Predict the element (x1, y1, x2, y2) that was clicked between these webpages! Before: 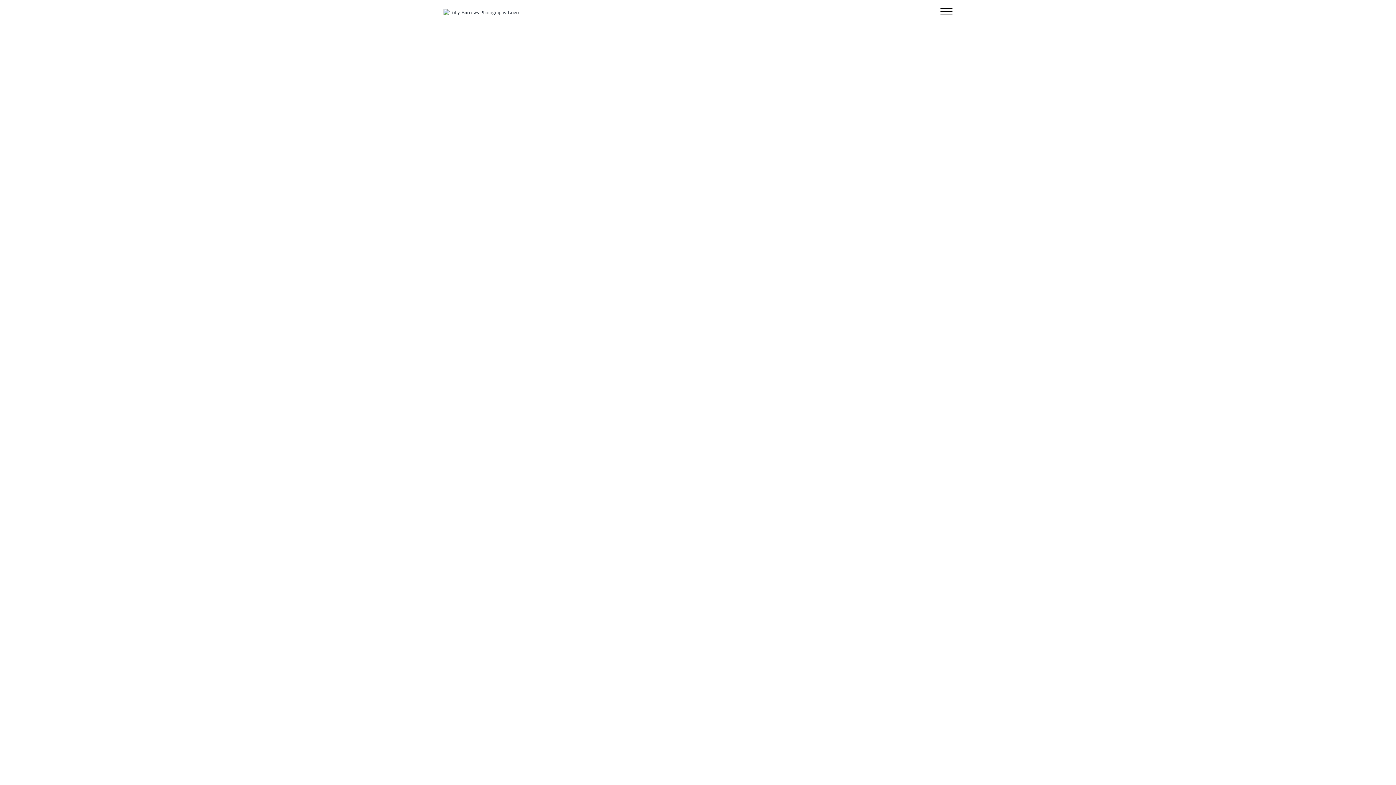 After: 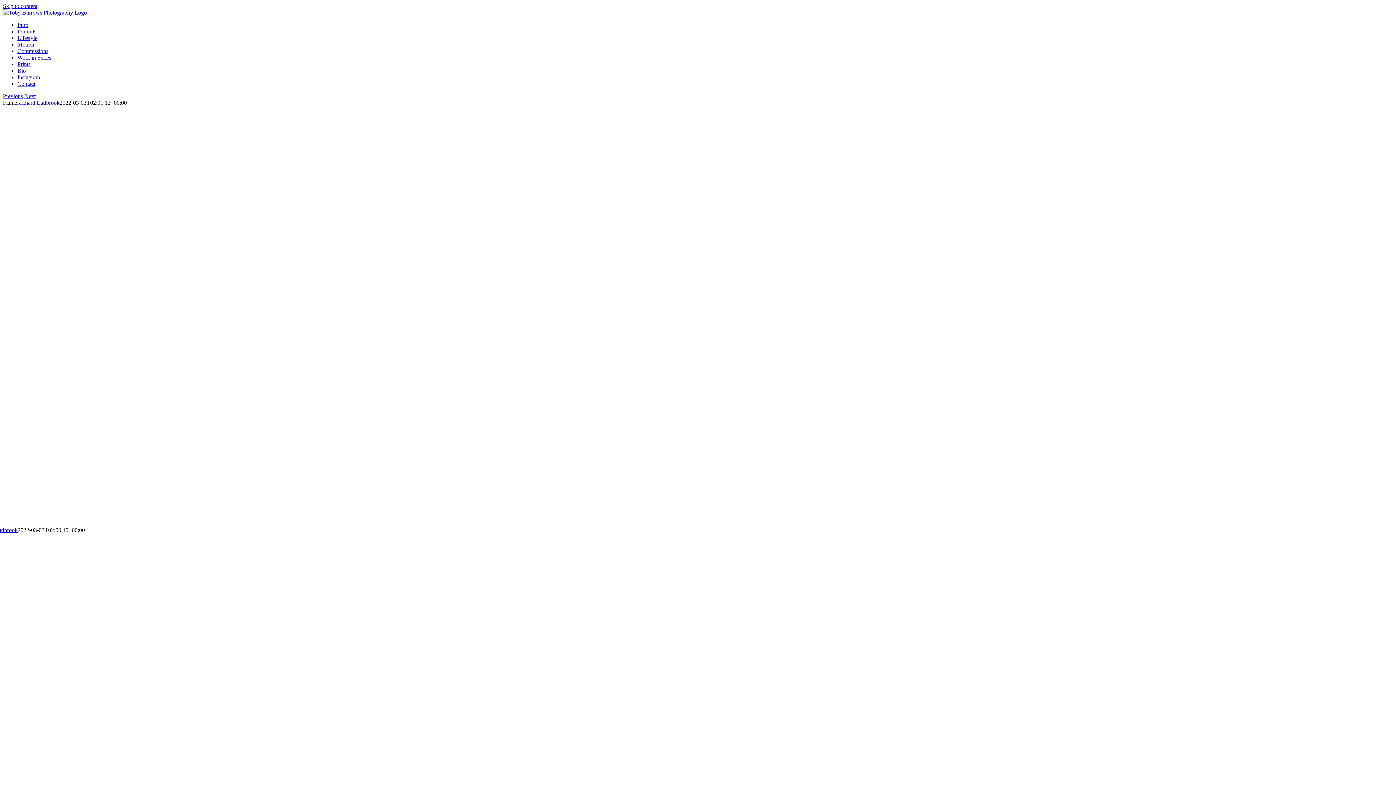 Action: label: Flame bbox: (616, 401, 779, 512)